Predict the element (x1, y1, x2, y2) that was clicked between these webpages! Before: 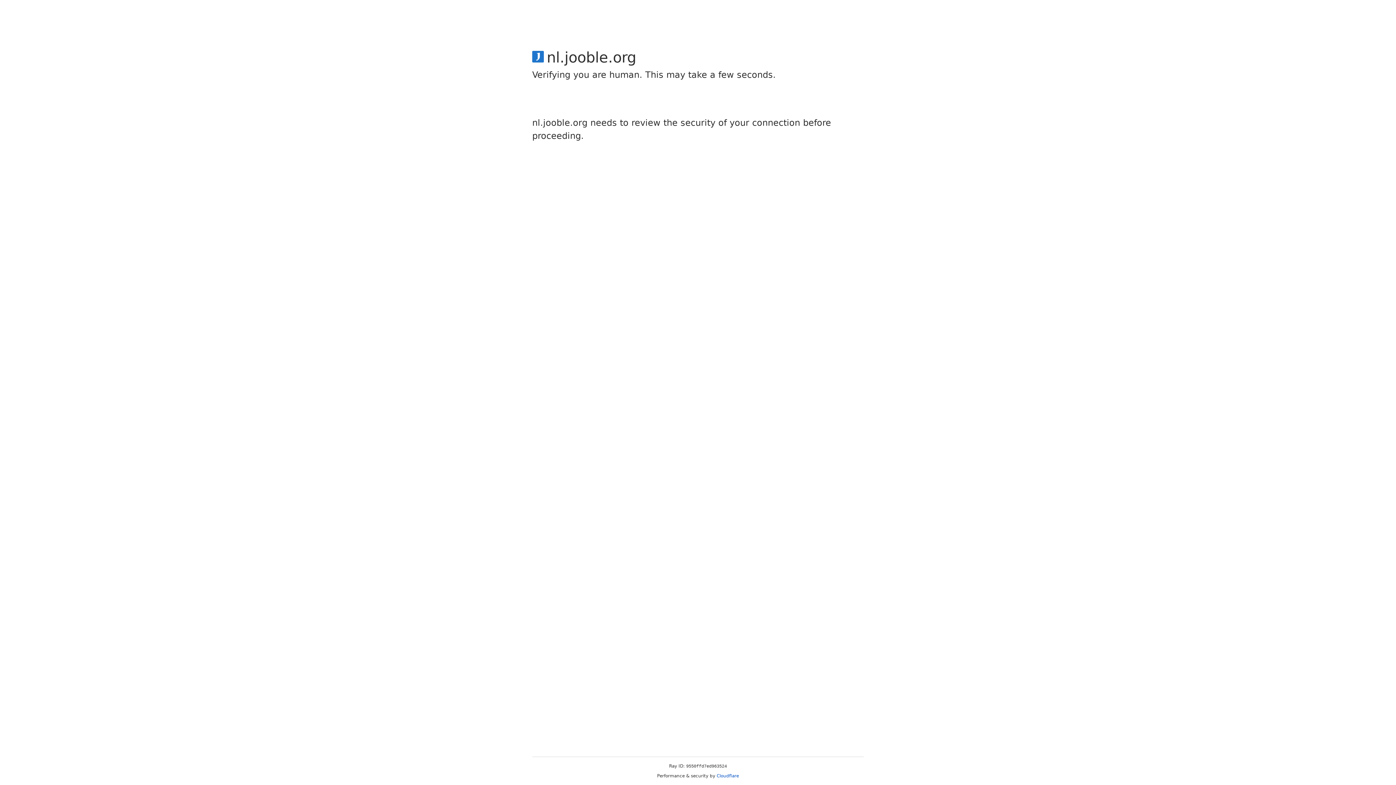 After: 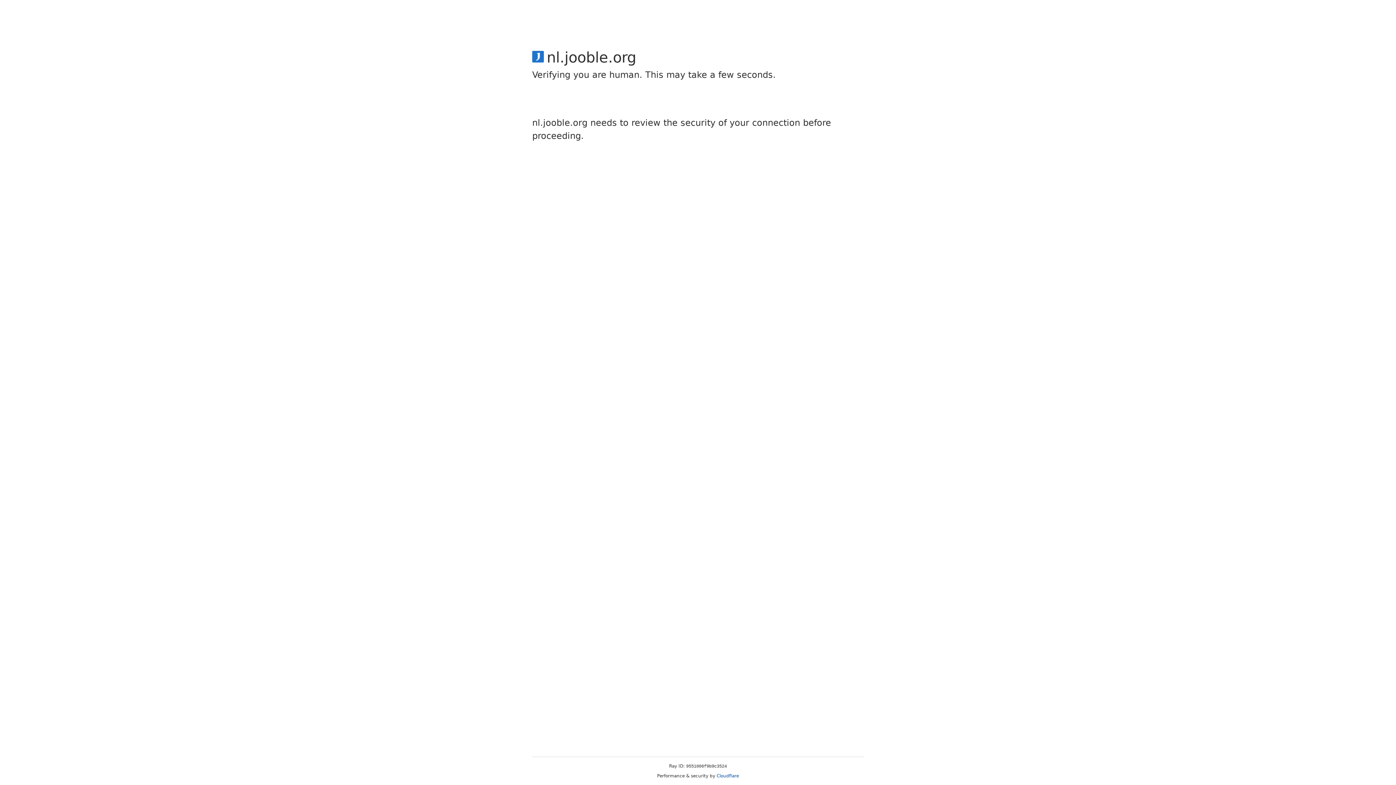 Action: bbox: (716, 773, 739, 778) label: Cloudflare